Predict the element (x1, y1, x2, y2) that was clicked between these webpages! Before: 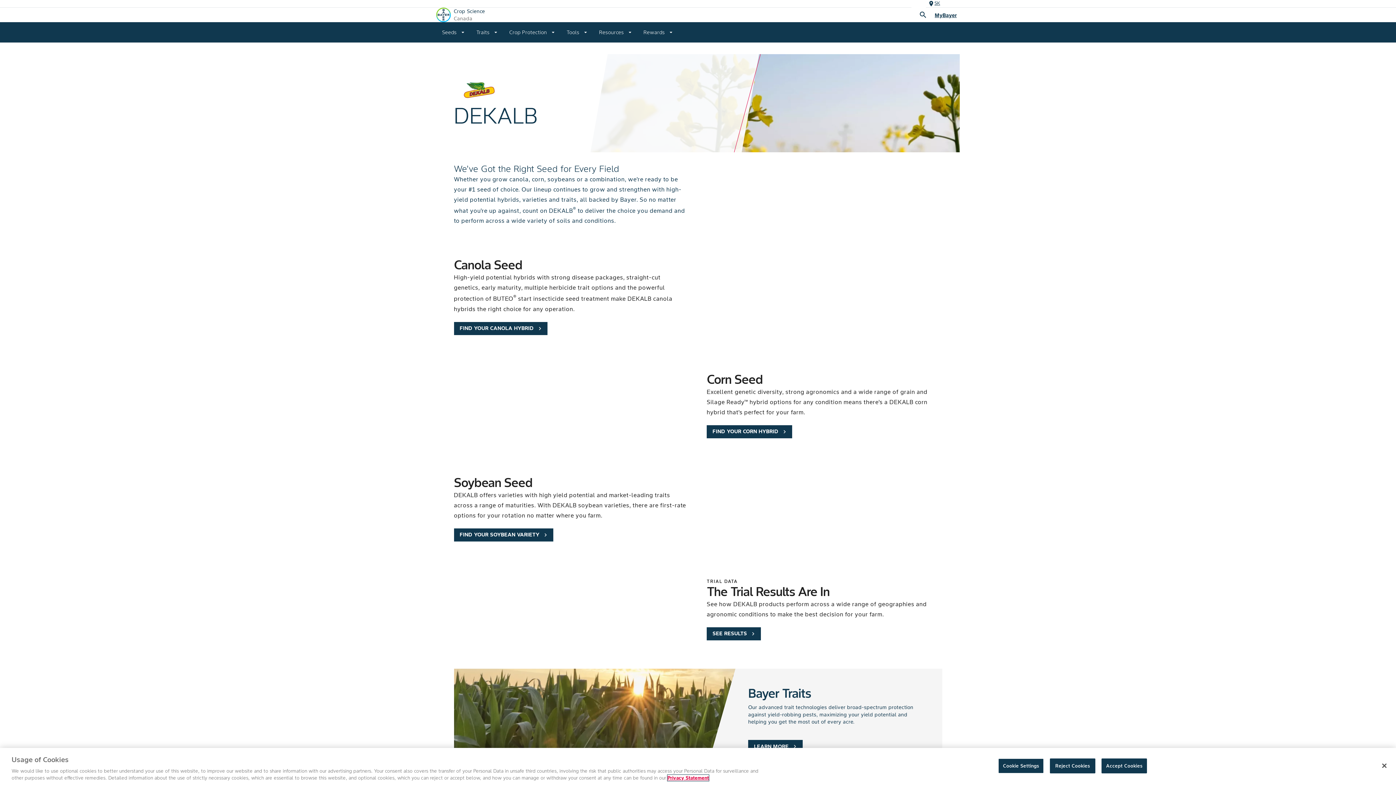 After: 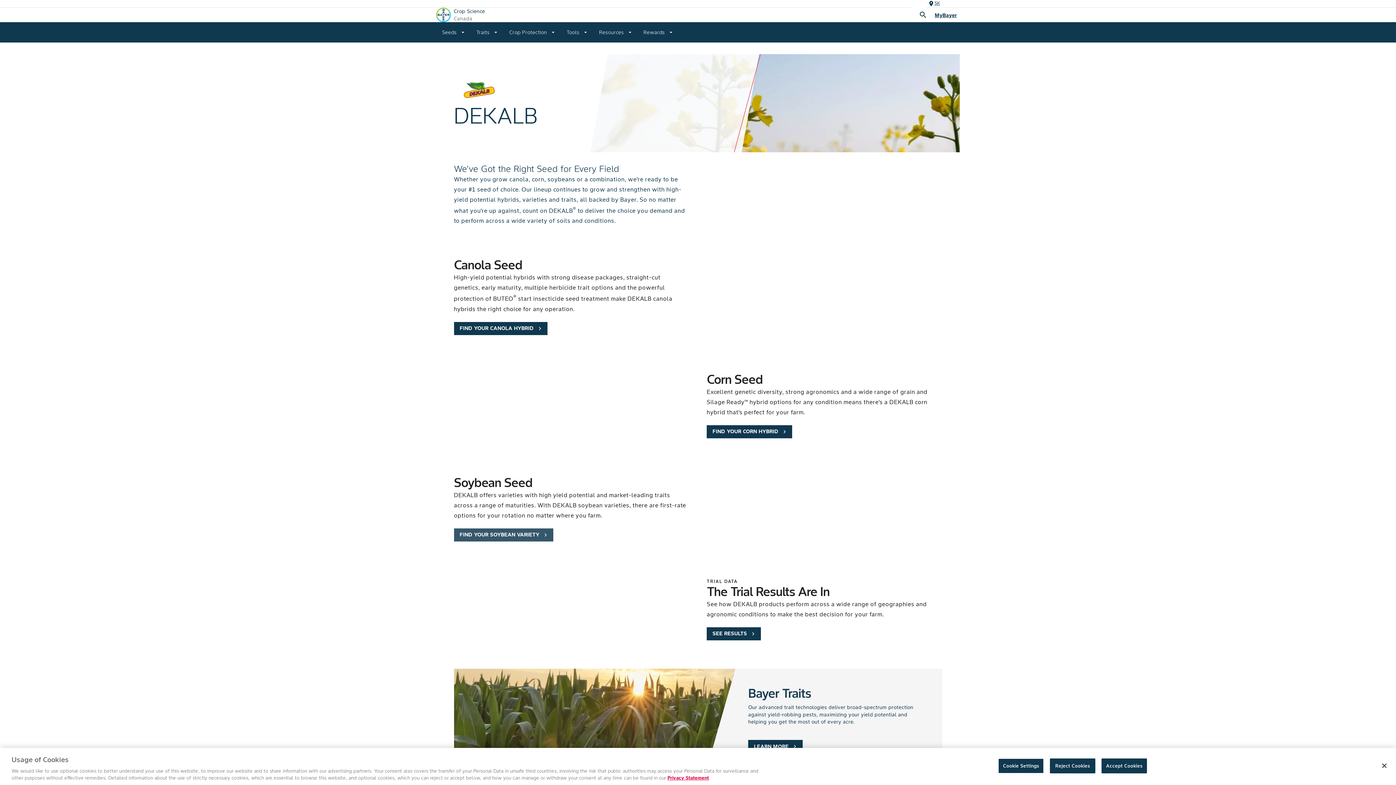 Action: label: FIND YOUR SOYBEAN VARIETY
chevron_right bbox: (454, 528, 553, 541)